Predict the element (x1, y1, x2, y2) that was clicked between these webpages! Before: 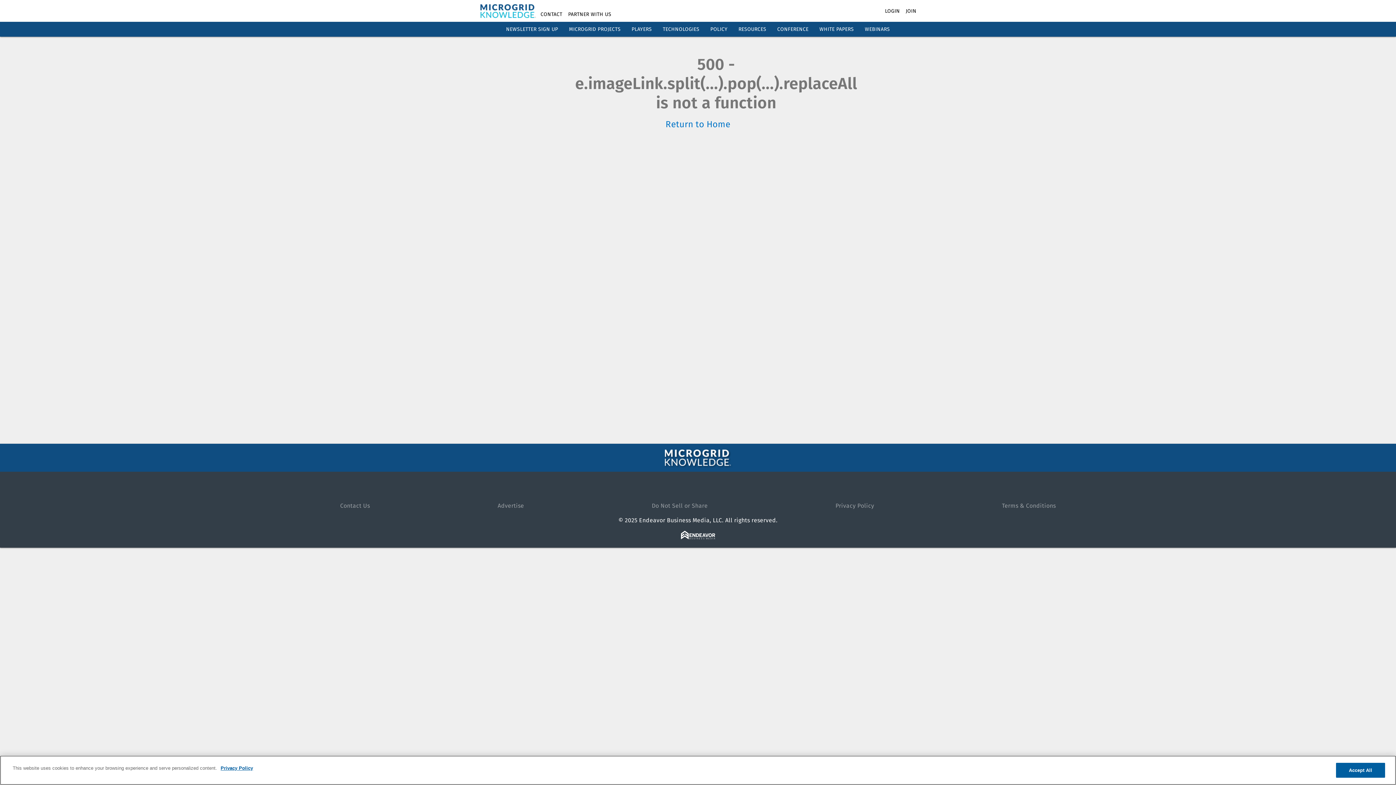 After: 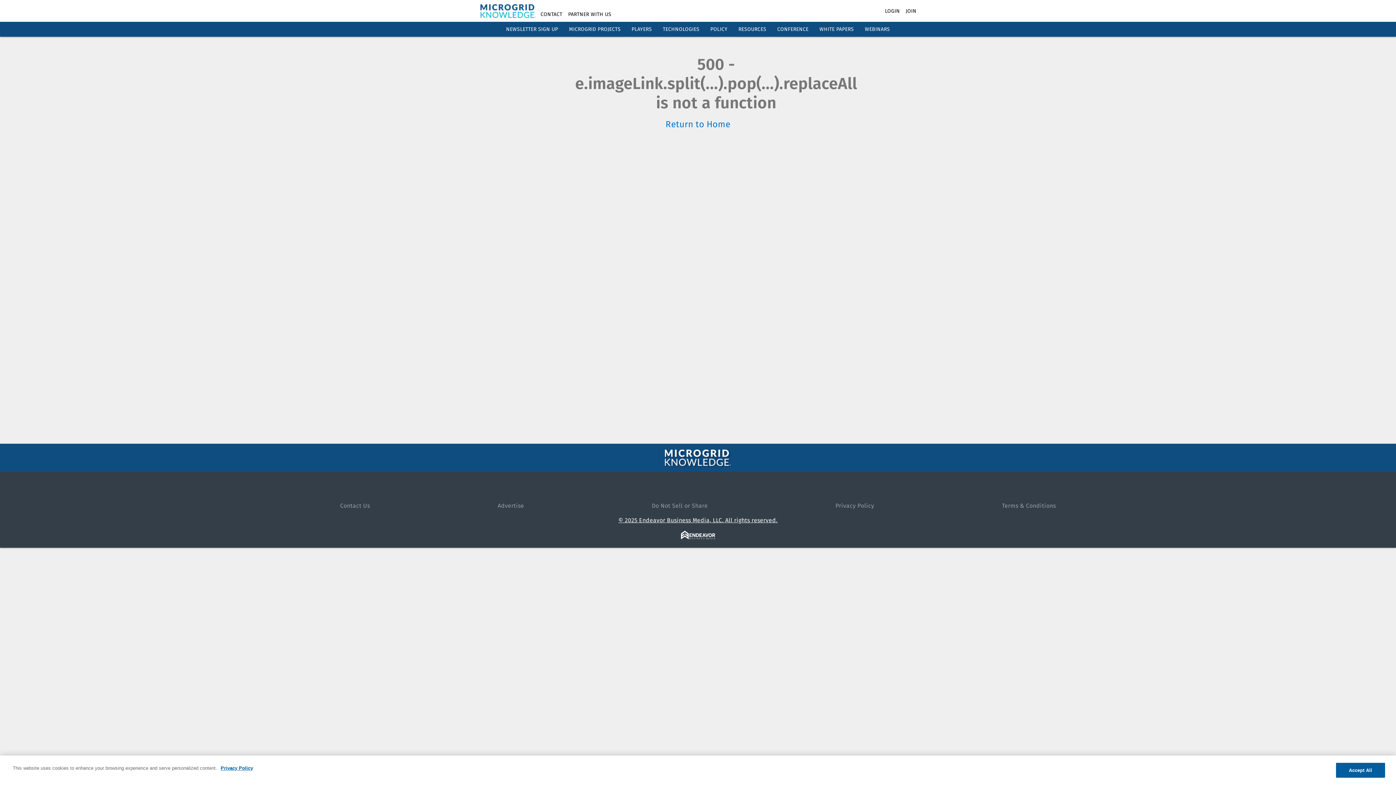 Action: label: © 2025 Endeavor Business Media, LLC. All rights reserved. bbox: (618, 517, 777, 524)